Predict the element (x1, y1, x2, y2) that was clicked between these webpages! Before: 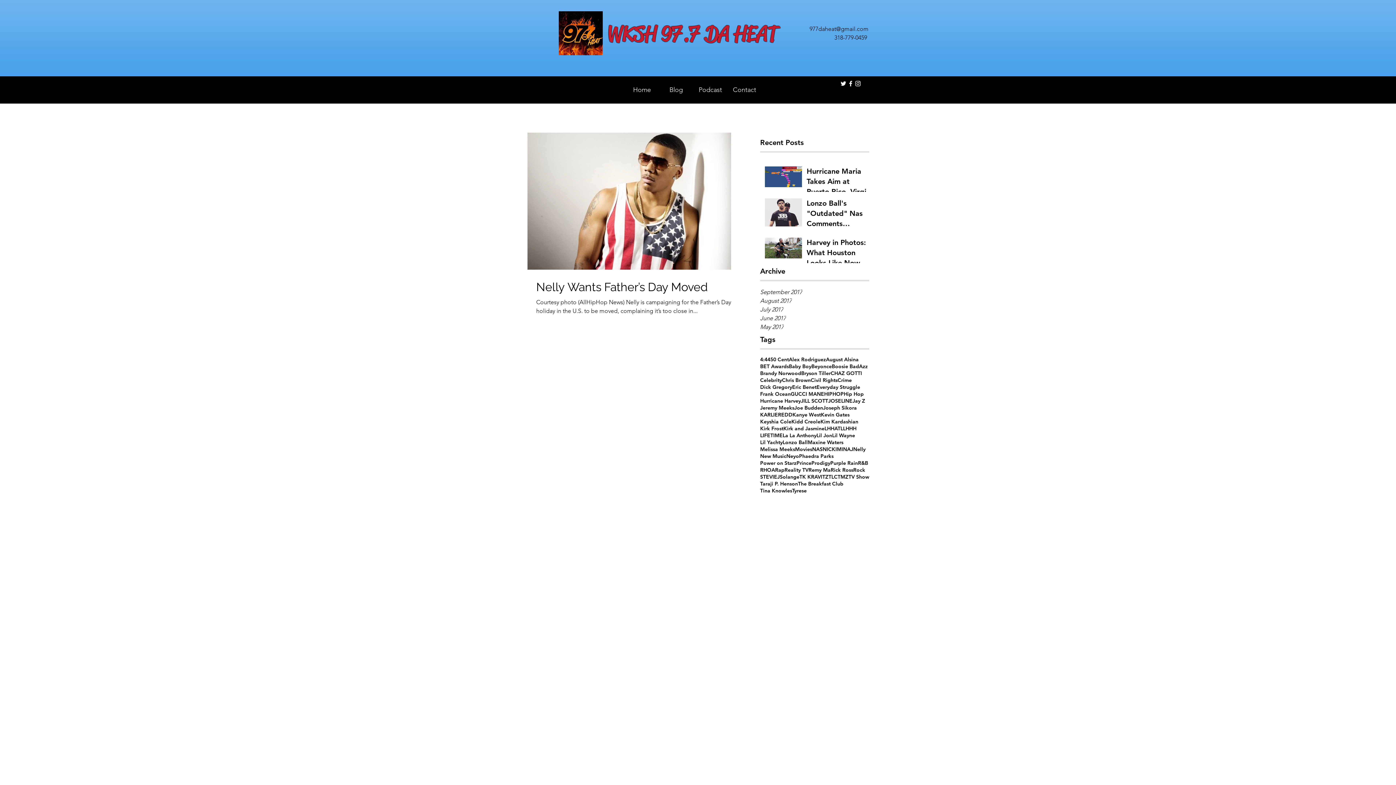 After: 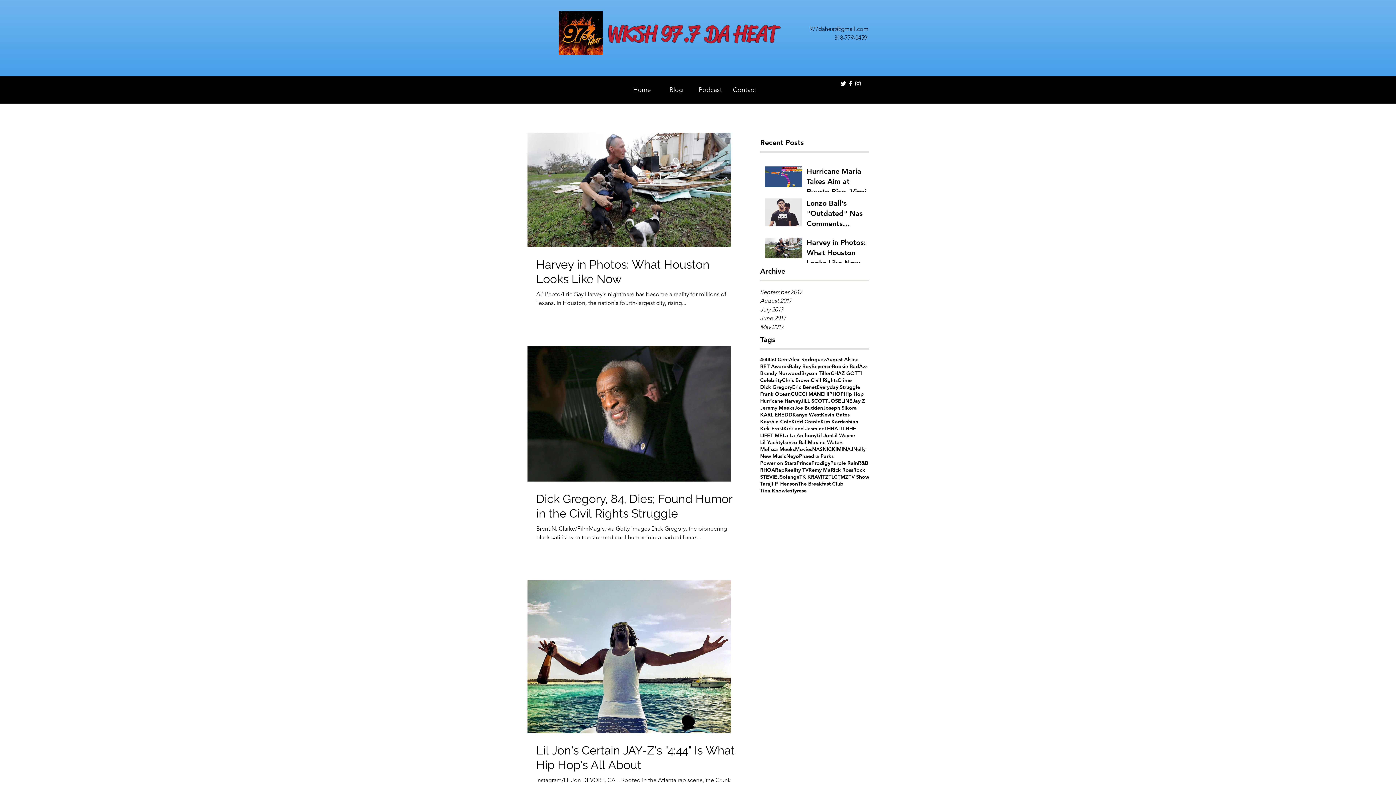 Action: bbox: (760, 296, 869, 305) label: August 2017